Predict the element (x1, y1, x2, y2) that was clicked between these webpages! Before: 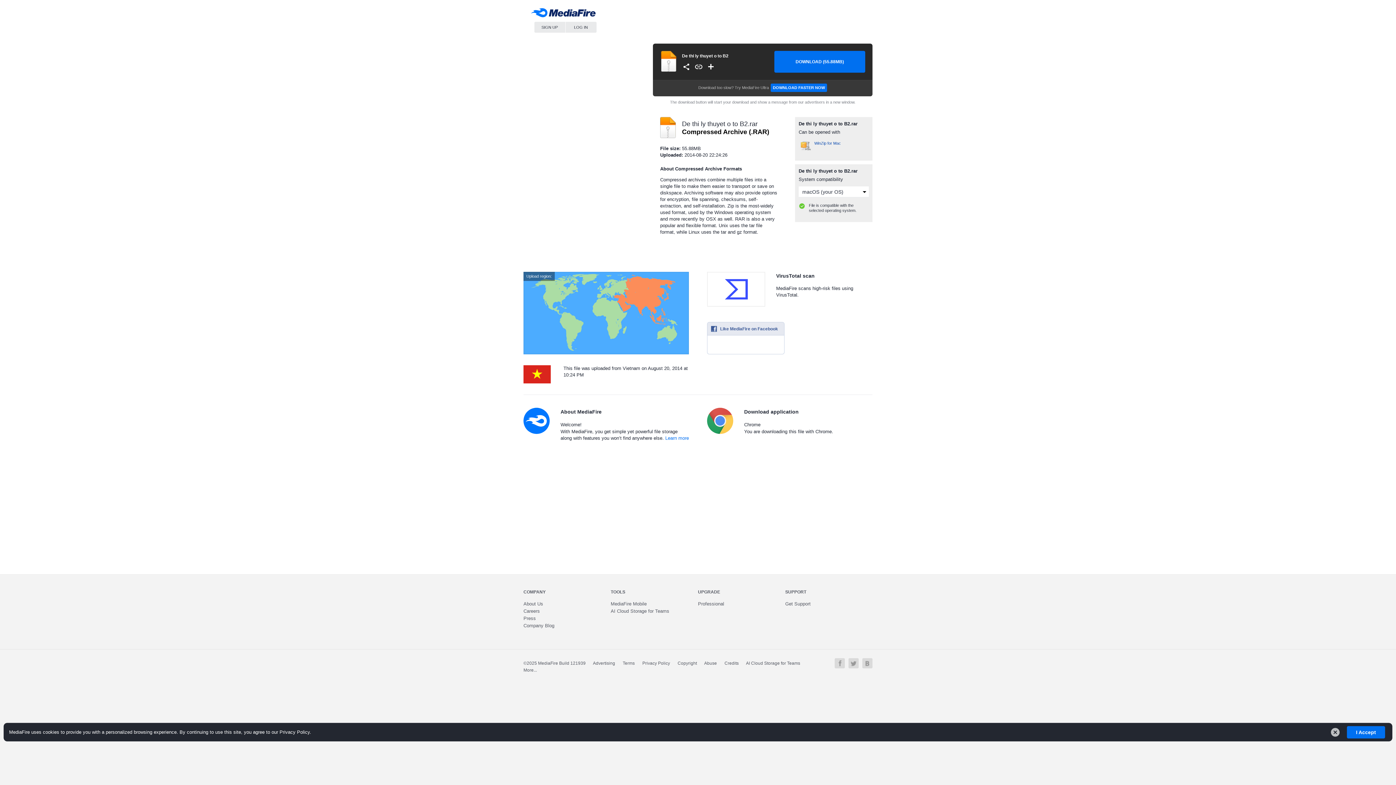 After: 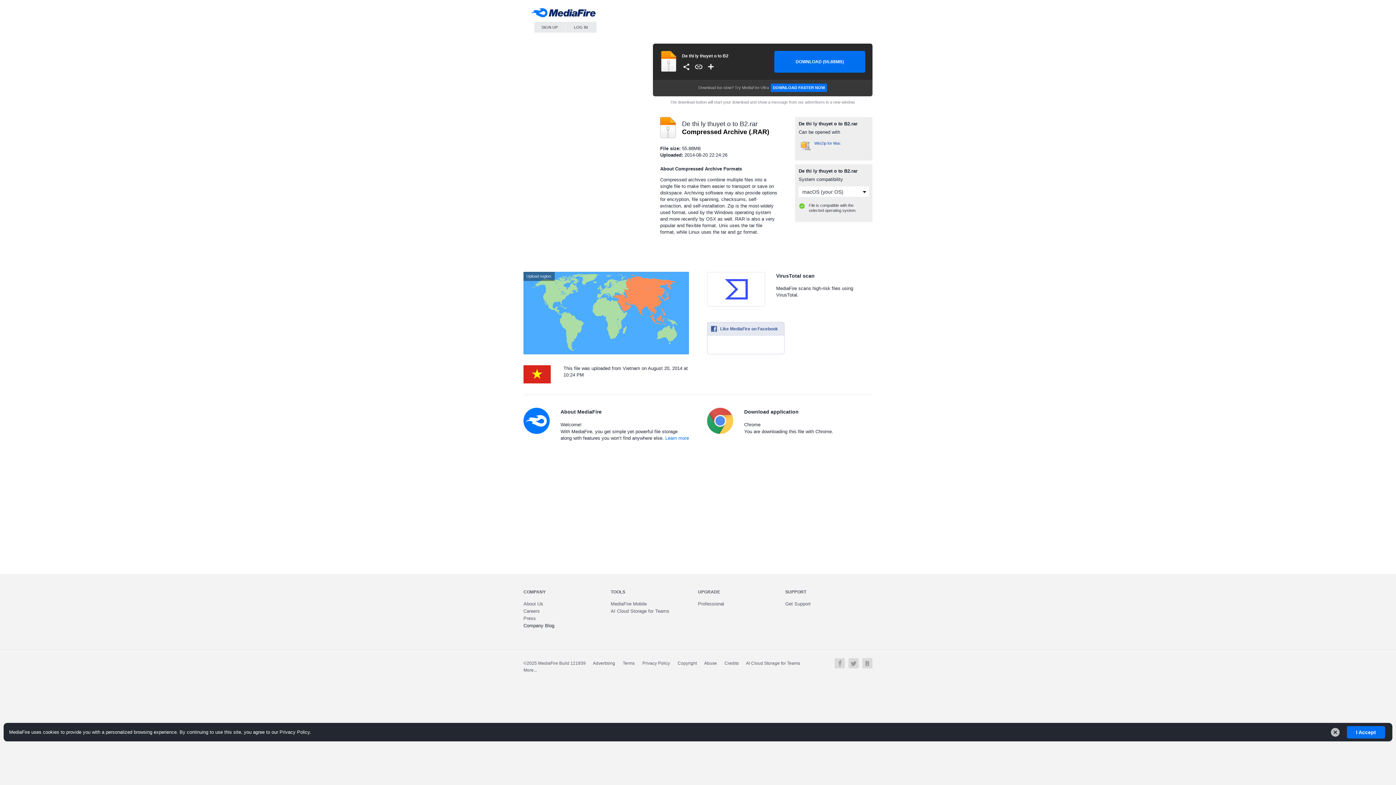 Action: label: Company Blog bbox: (523, 623, 554, 628)